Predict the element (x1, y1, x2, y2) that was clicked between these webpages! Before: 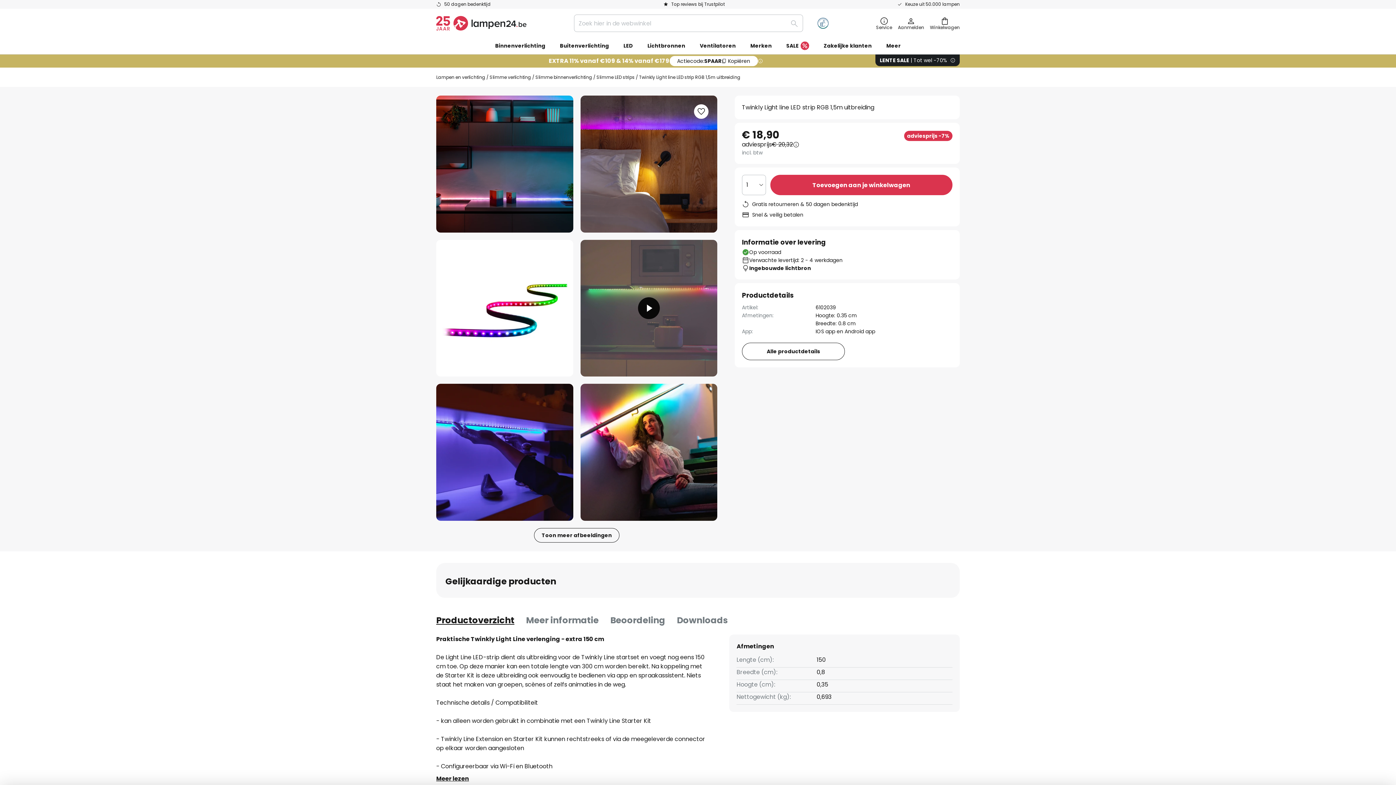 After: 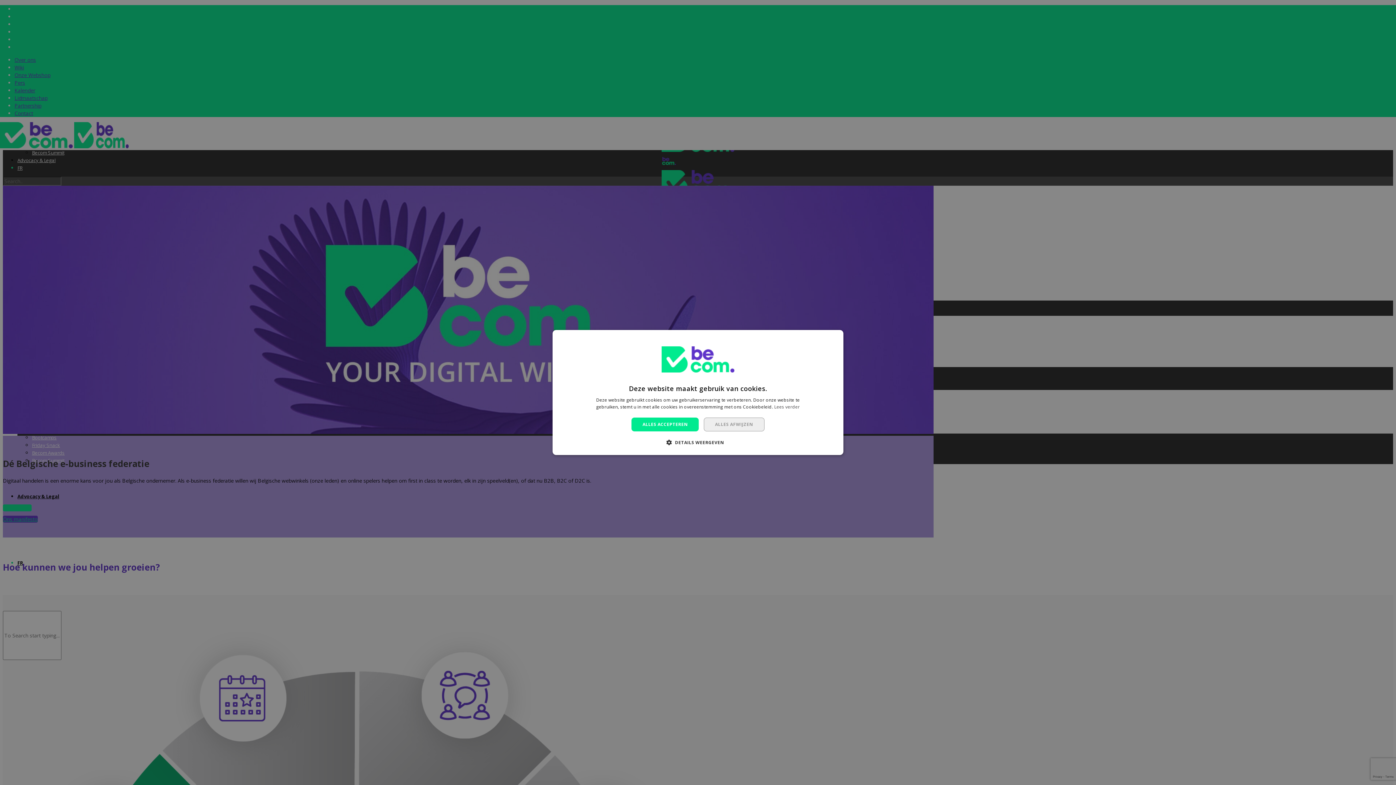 Action: bbox: (817, 17, 828, 28)